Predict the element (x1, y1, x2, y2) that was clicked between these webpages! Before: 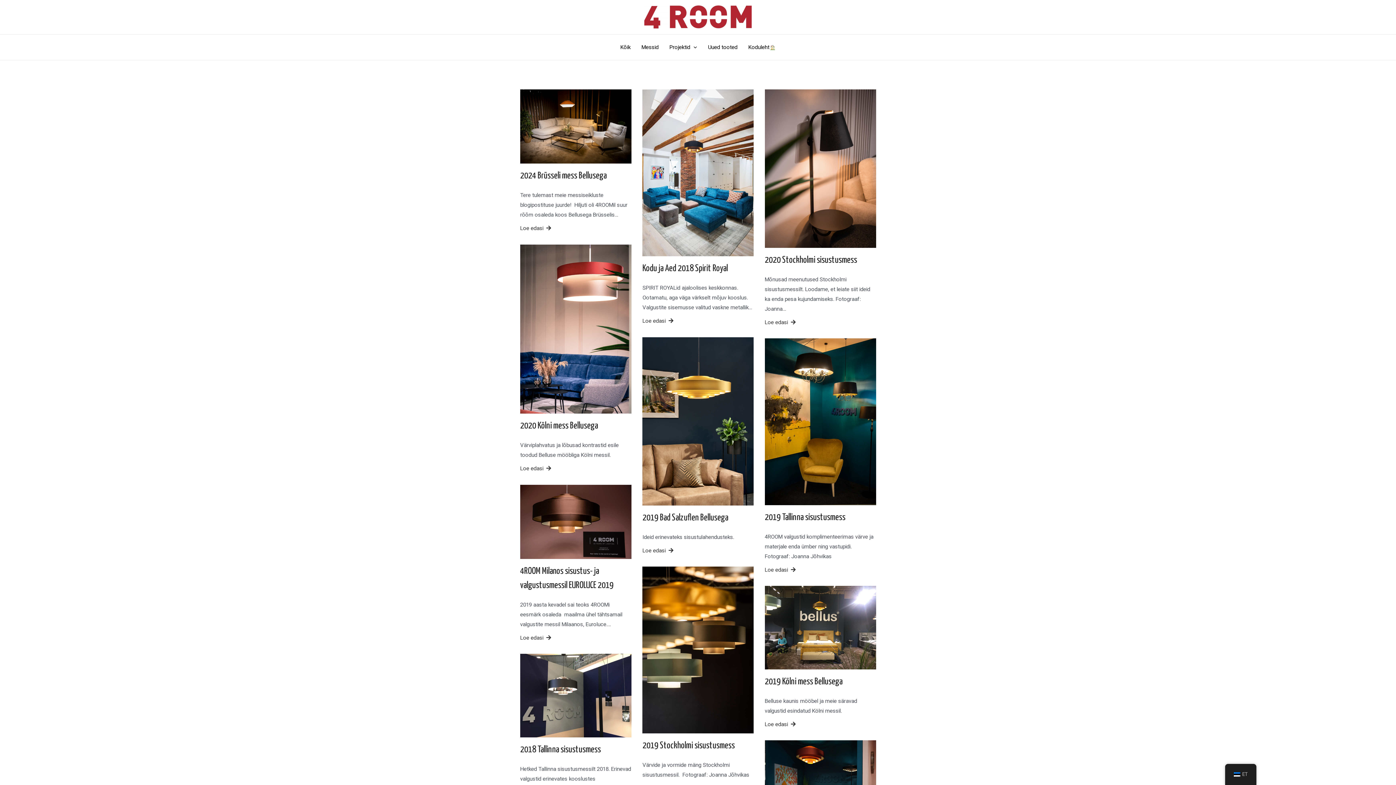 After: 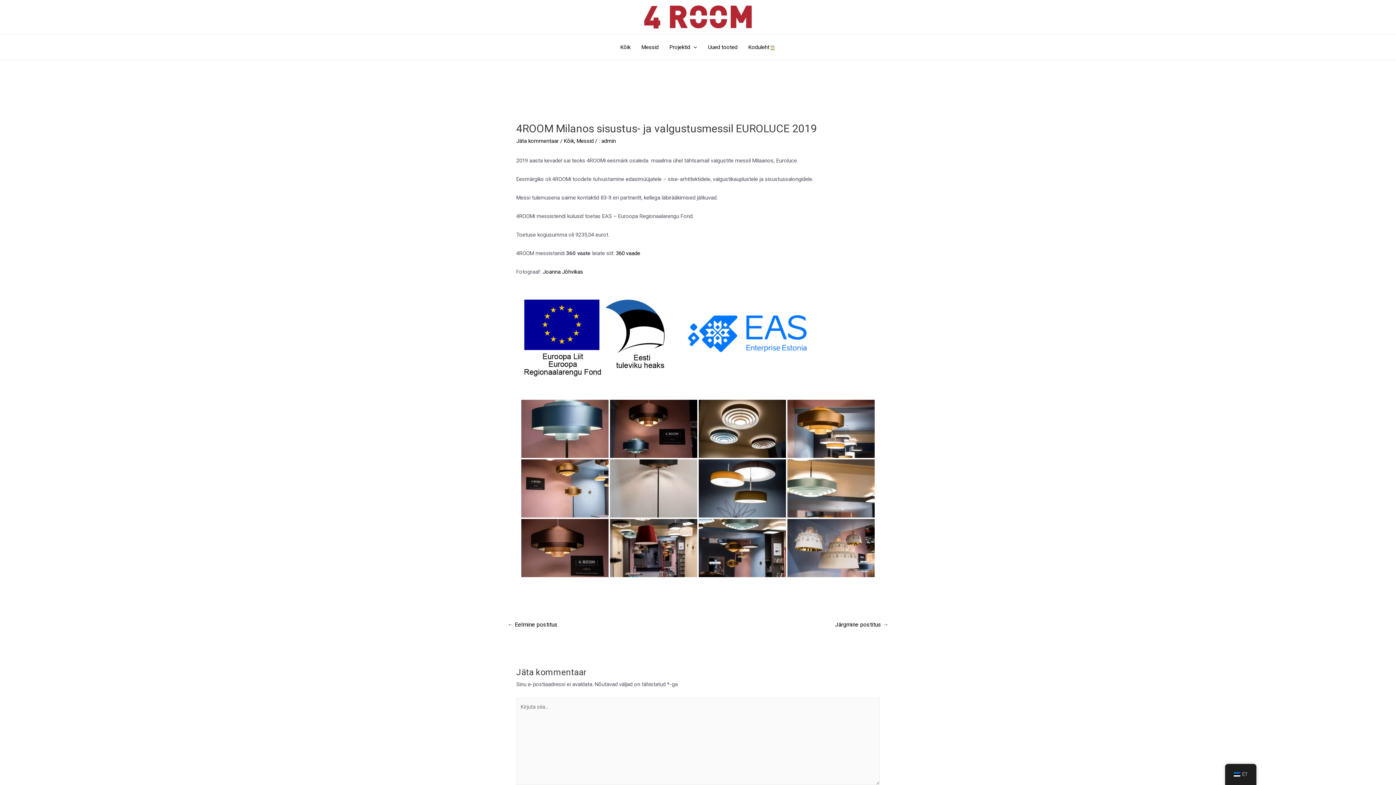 Action: bbox: (520, 518, 631, 525)